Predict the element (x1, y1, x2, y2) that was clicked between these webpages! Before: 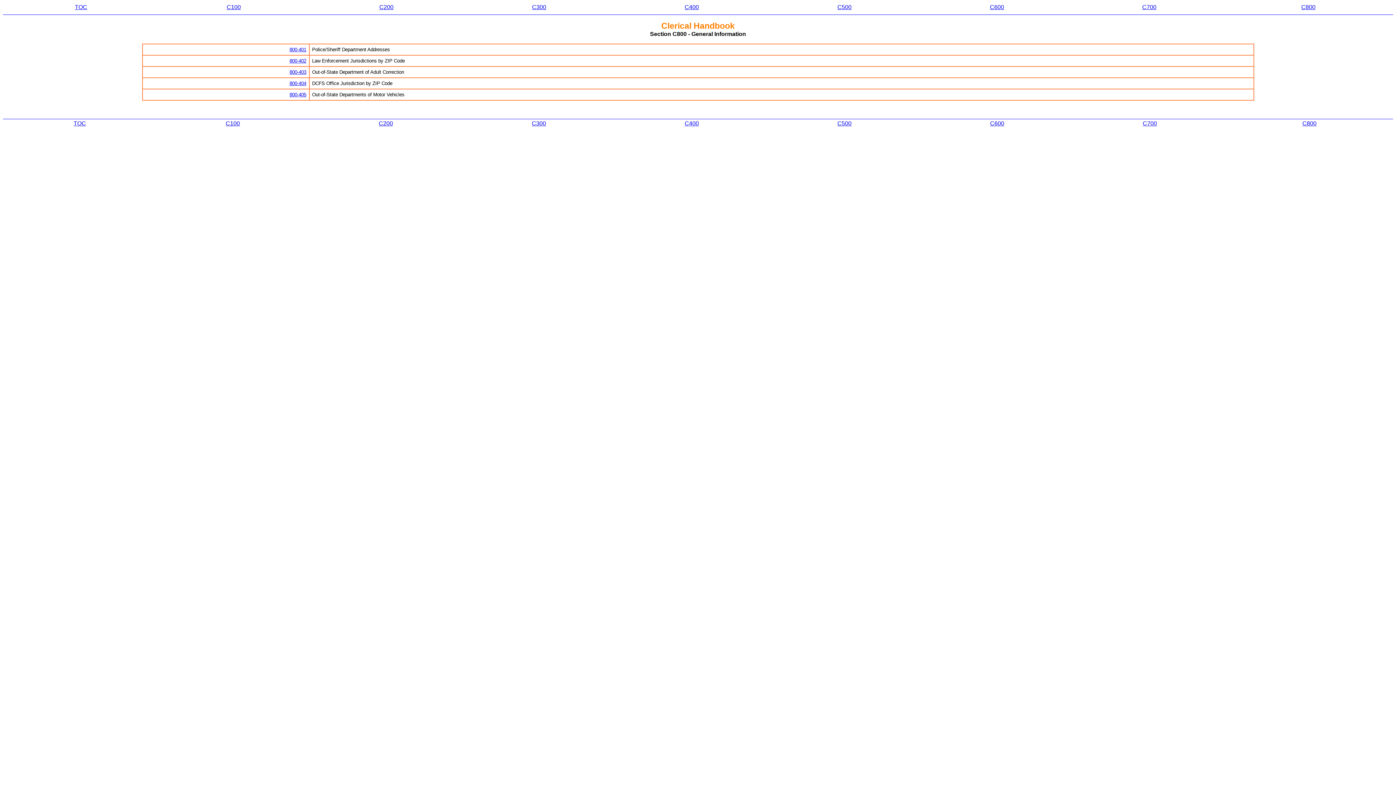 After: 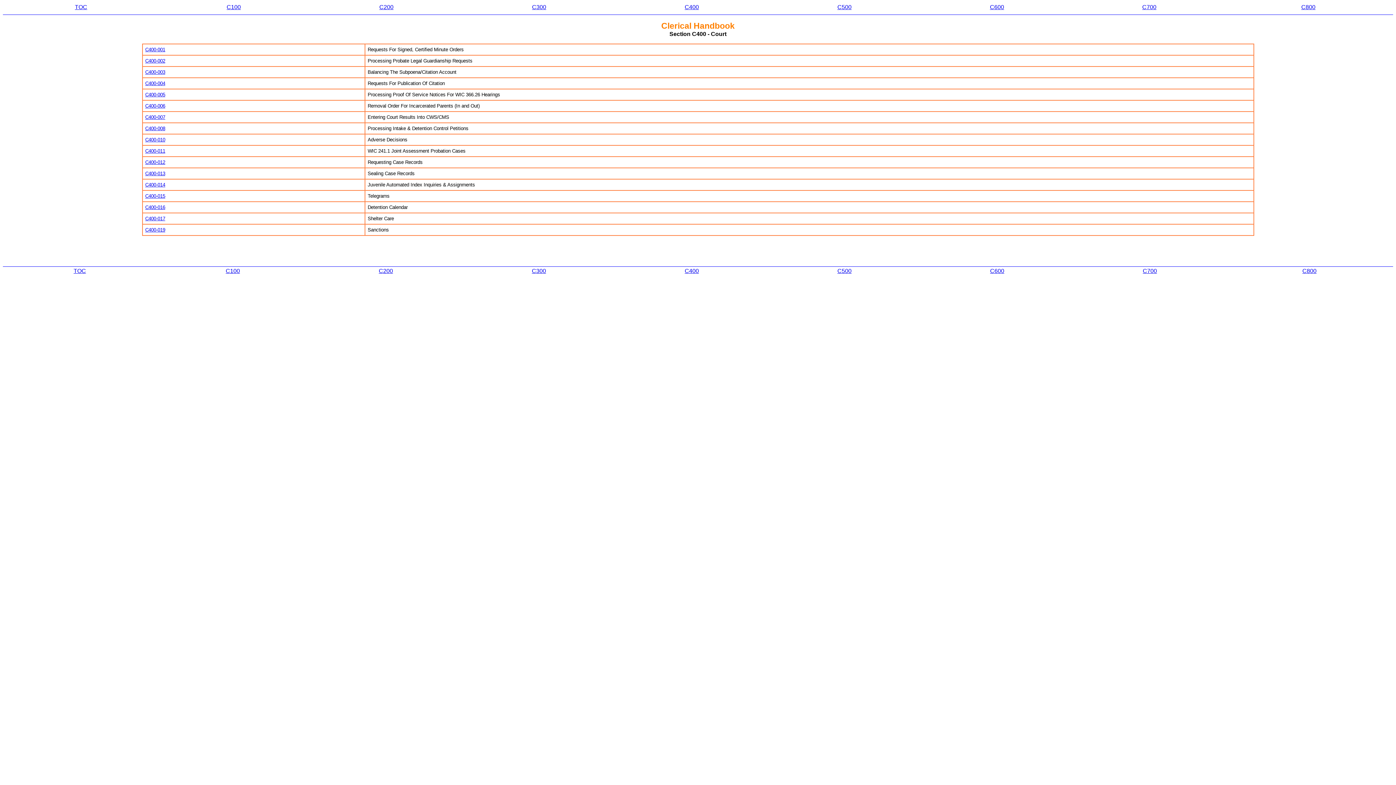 Action: bbox: (684, 120, 699, 126) label: C400